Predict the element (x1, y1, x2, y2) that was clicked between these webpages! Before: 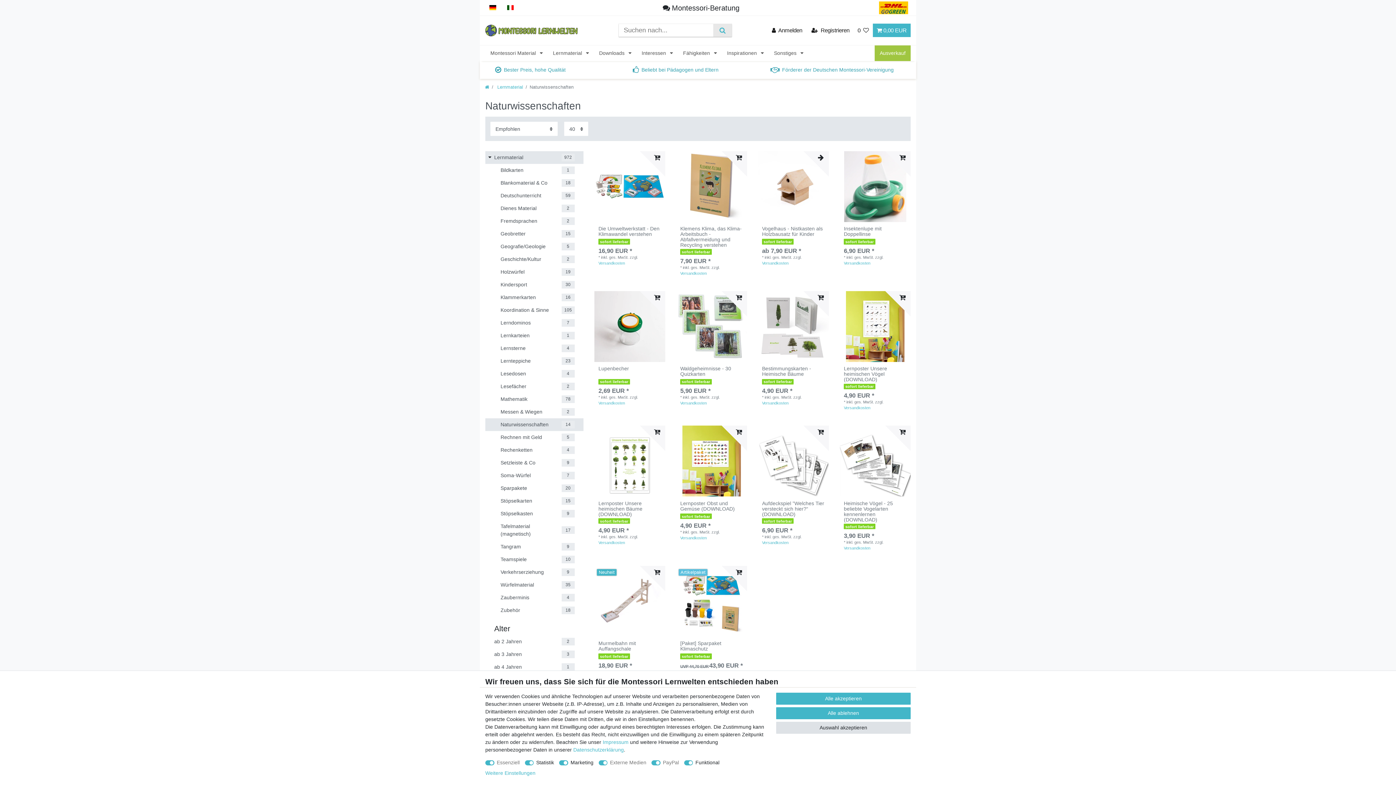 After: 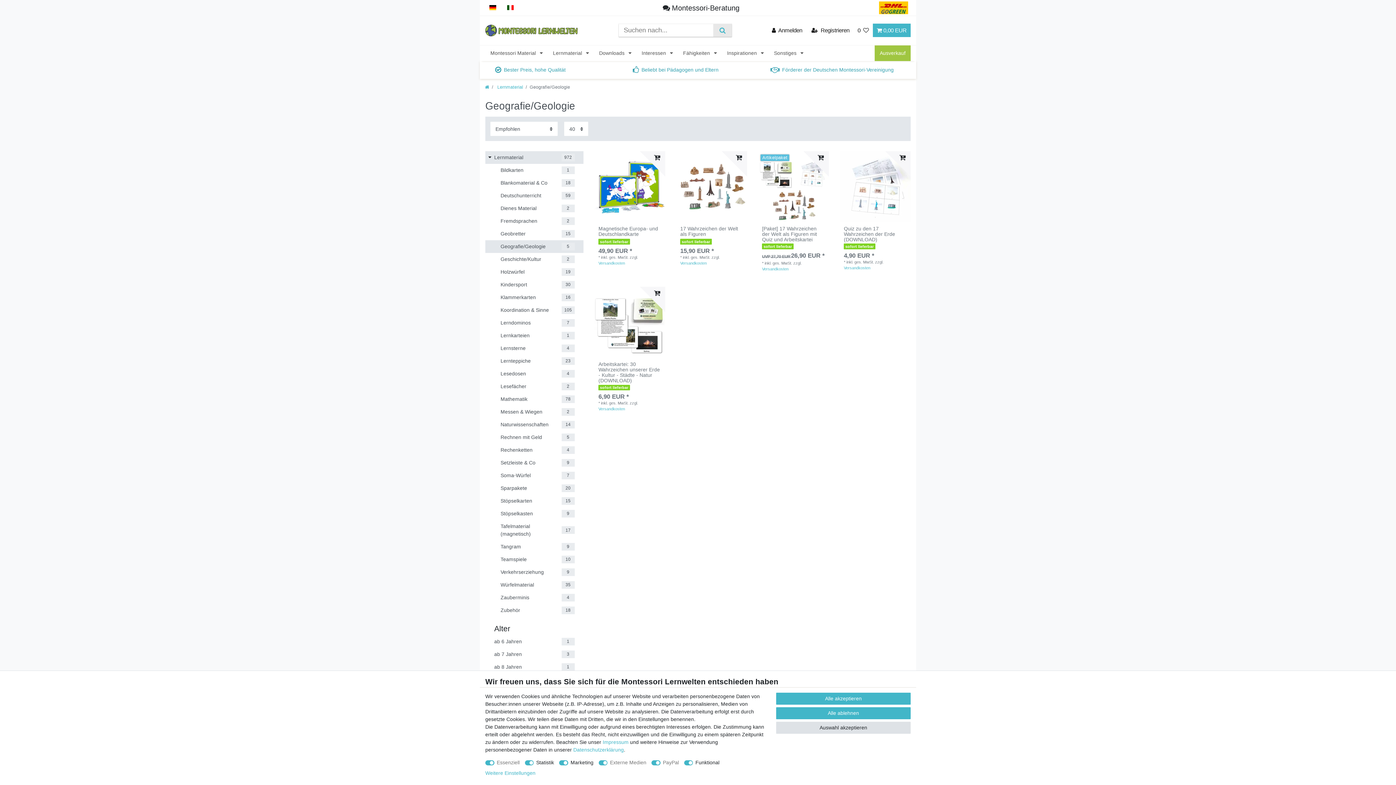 Action: label: Geografie/Geologie
5 bbox: (485, 240, 583, 252)